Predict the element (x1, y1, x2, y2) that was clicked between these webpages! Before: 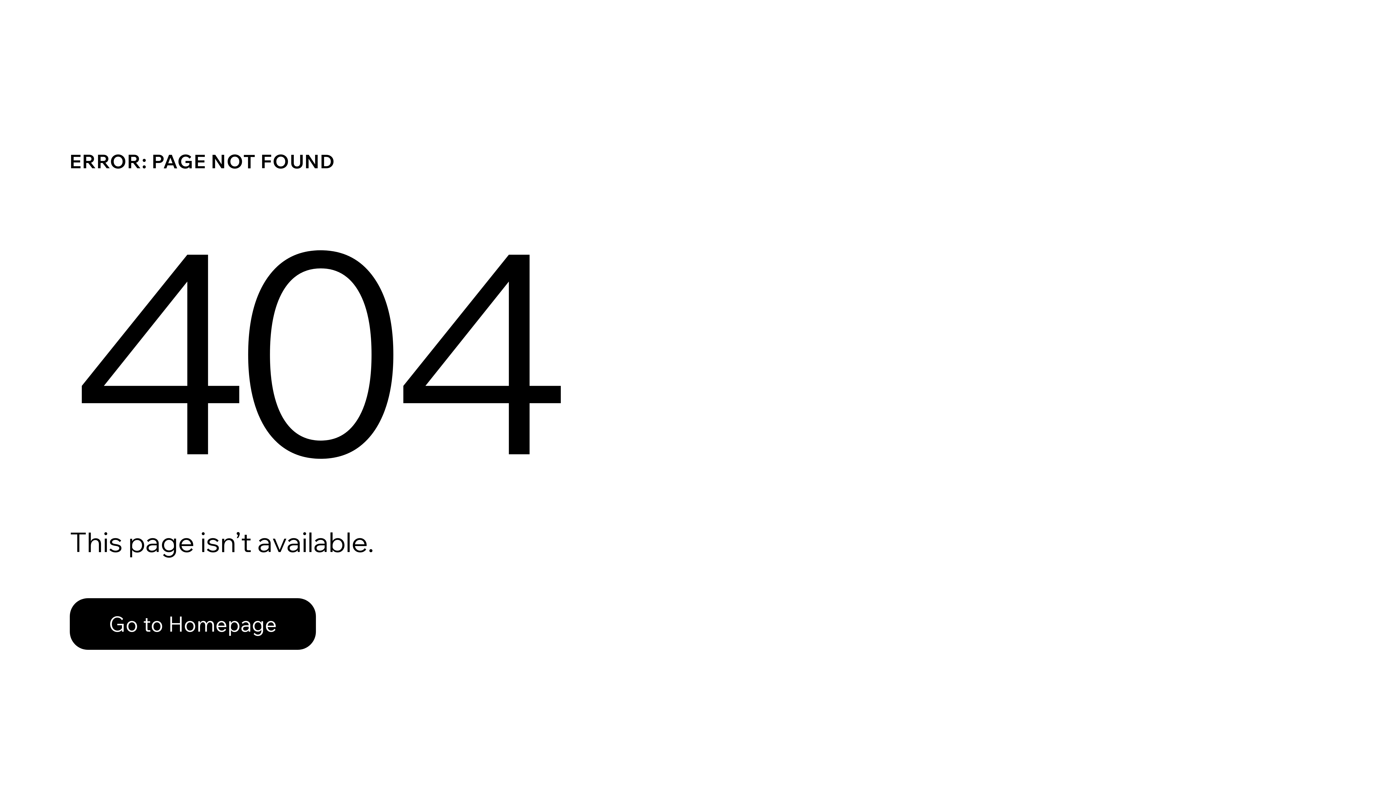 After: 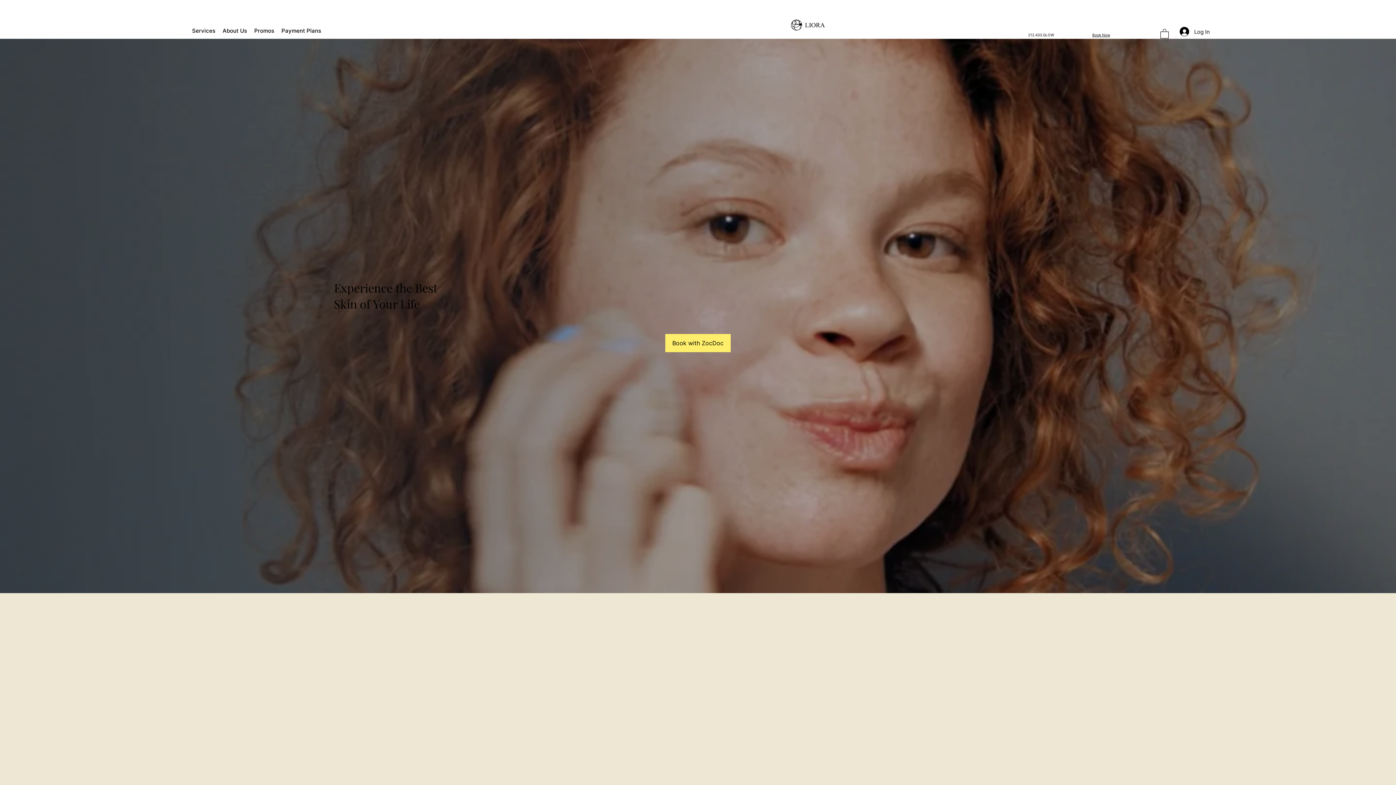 Action: bbox: (69, 582, 768, 659) label: Go to Homepage